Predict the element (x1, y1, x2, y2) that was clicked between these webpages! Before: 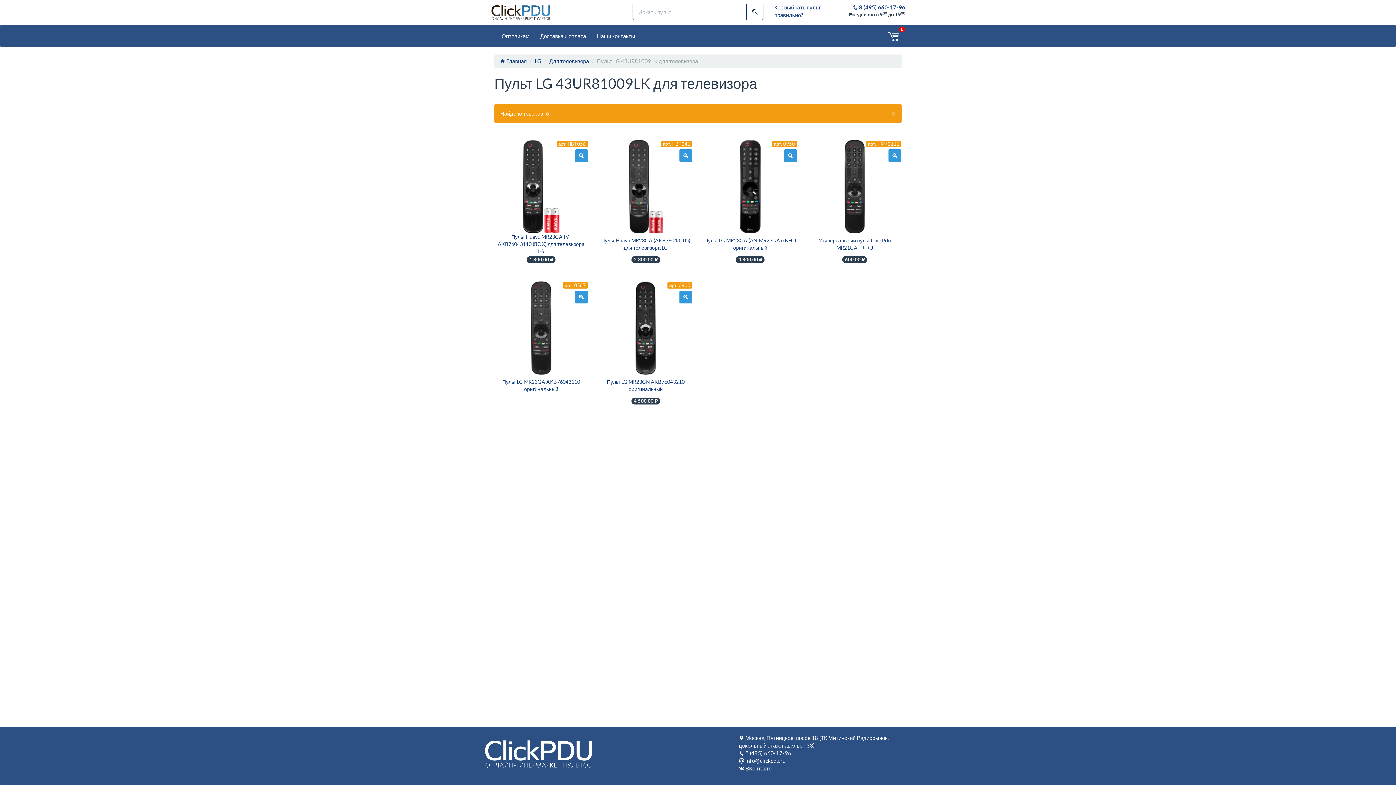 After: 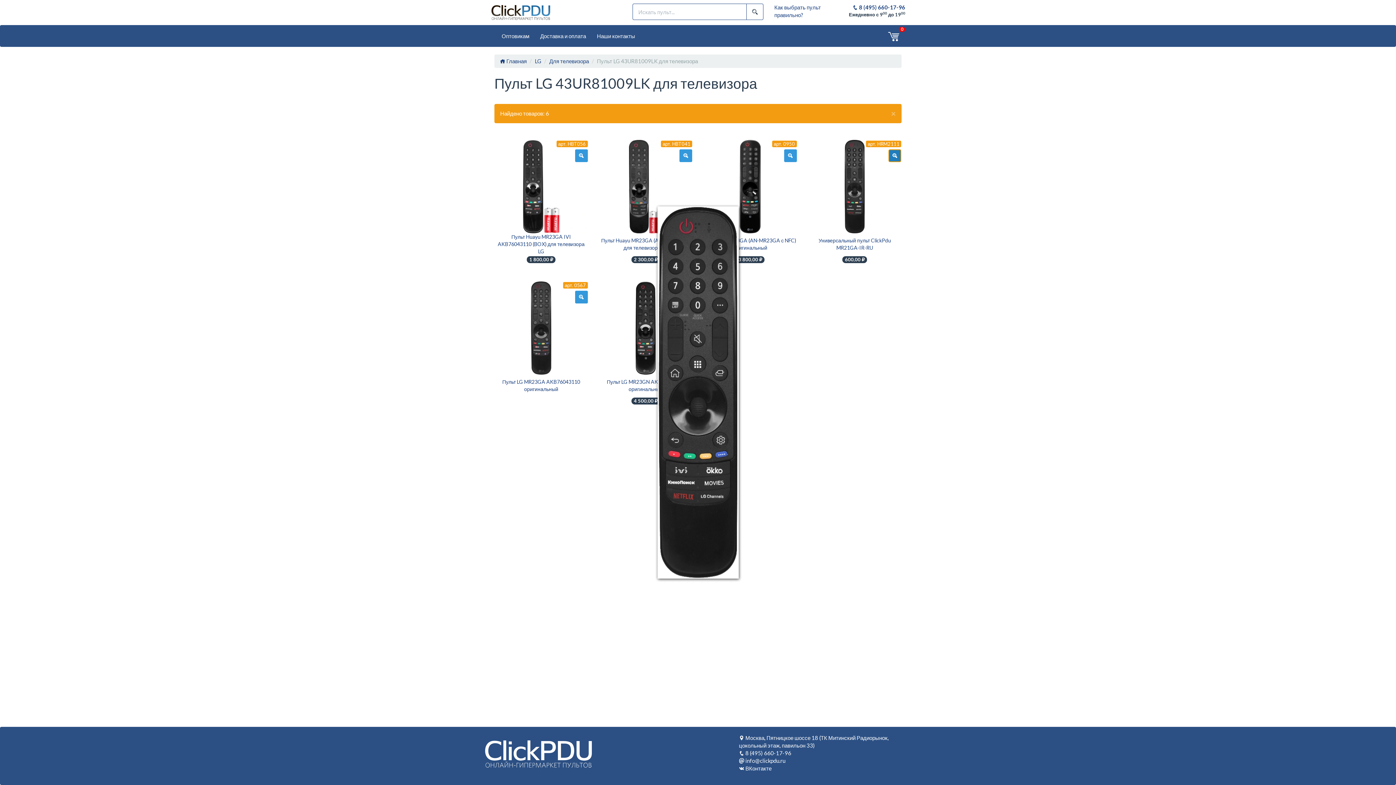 Action: bbox: (888, 149, 901, 162)